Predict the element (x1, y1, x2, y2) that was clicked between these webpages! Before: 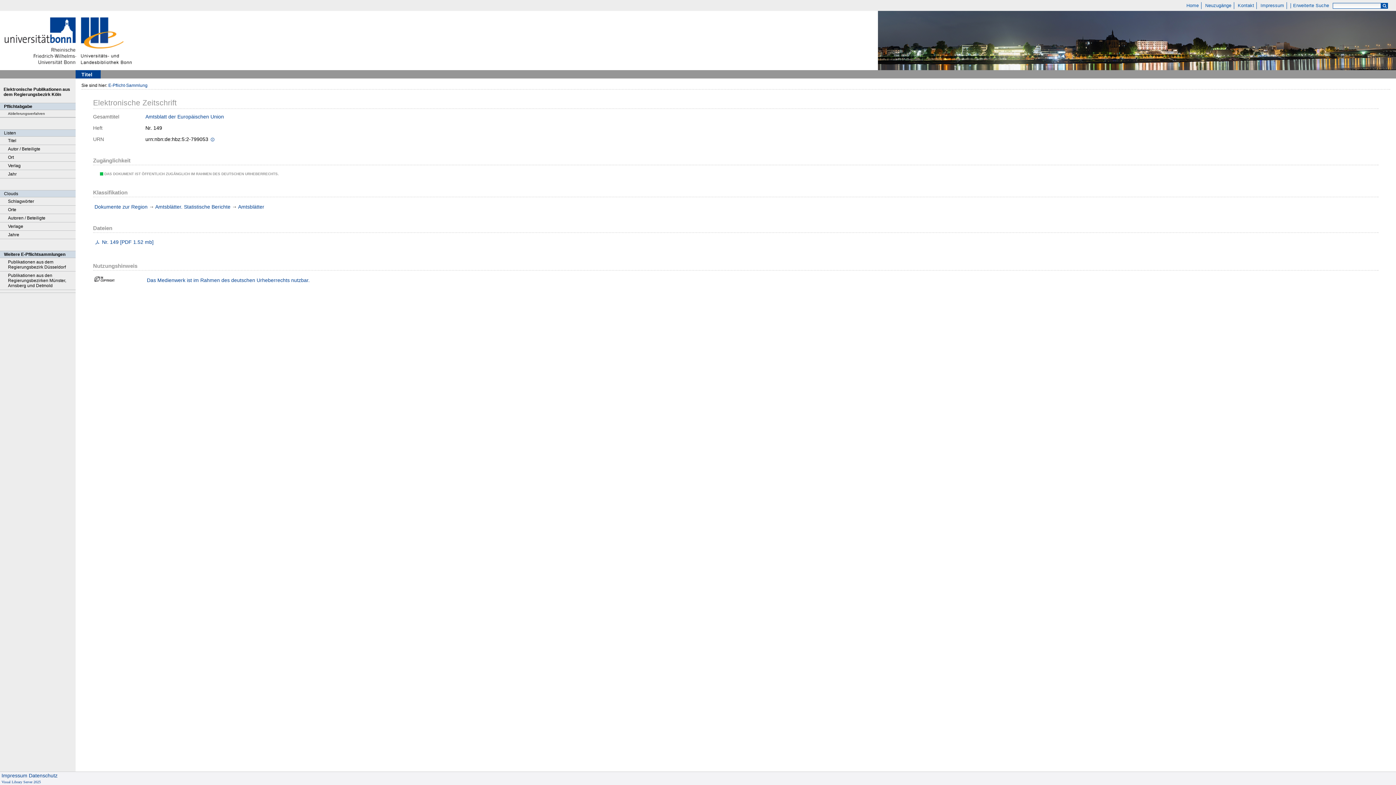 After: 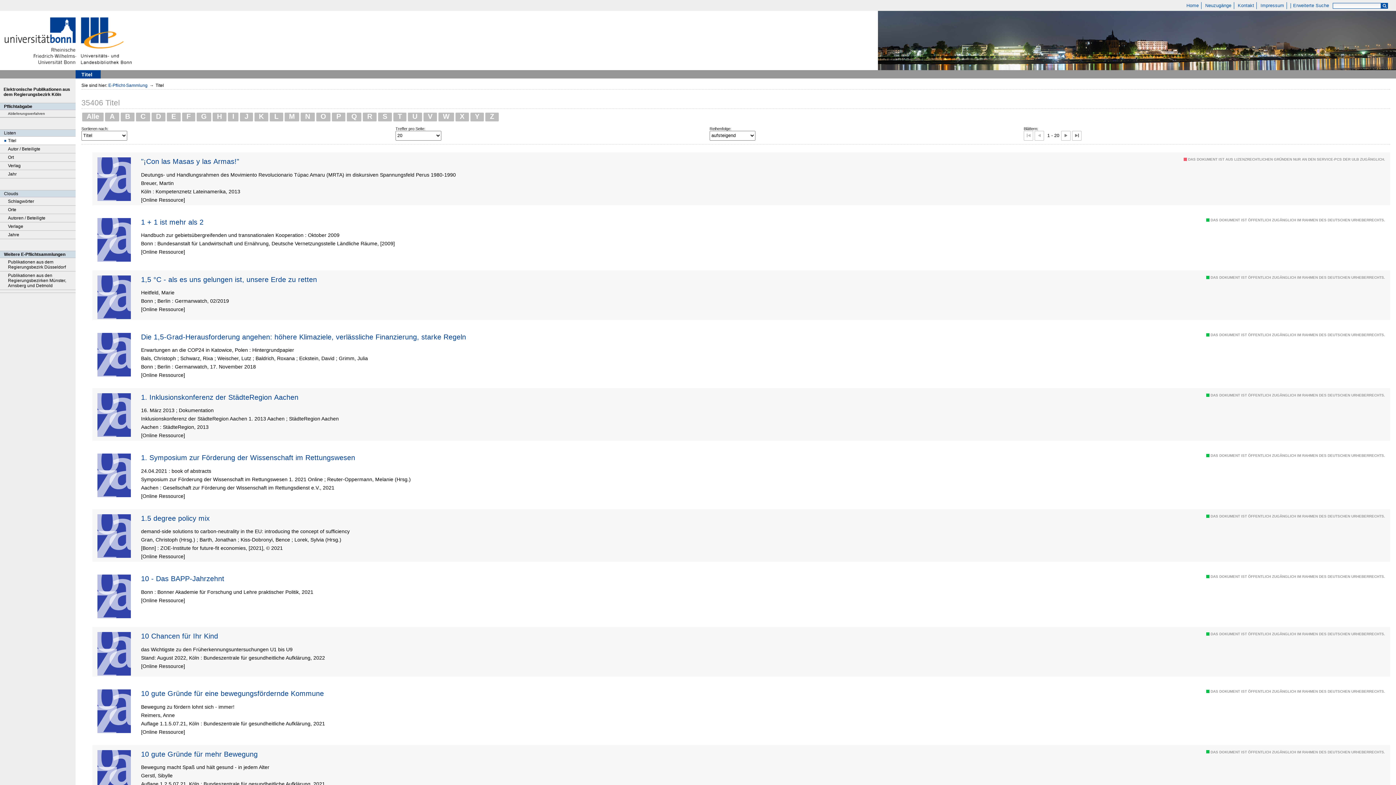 Action: bbox: (0, 136, 75, 145) label: Titel